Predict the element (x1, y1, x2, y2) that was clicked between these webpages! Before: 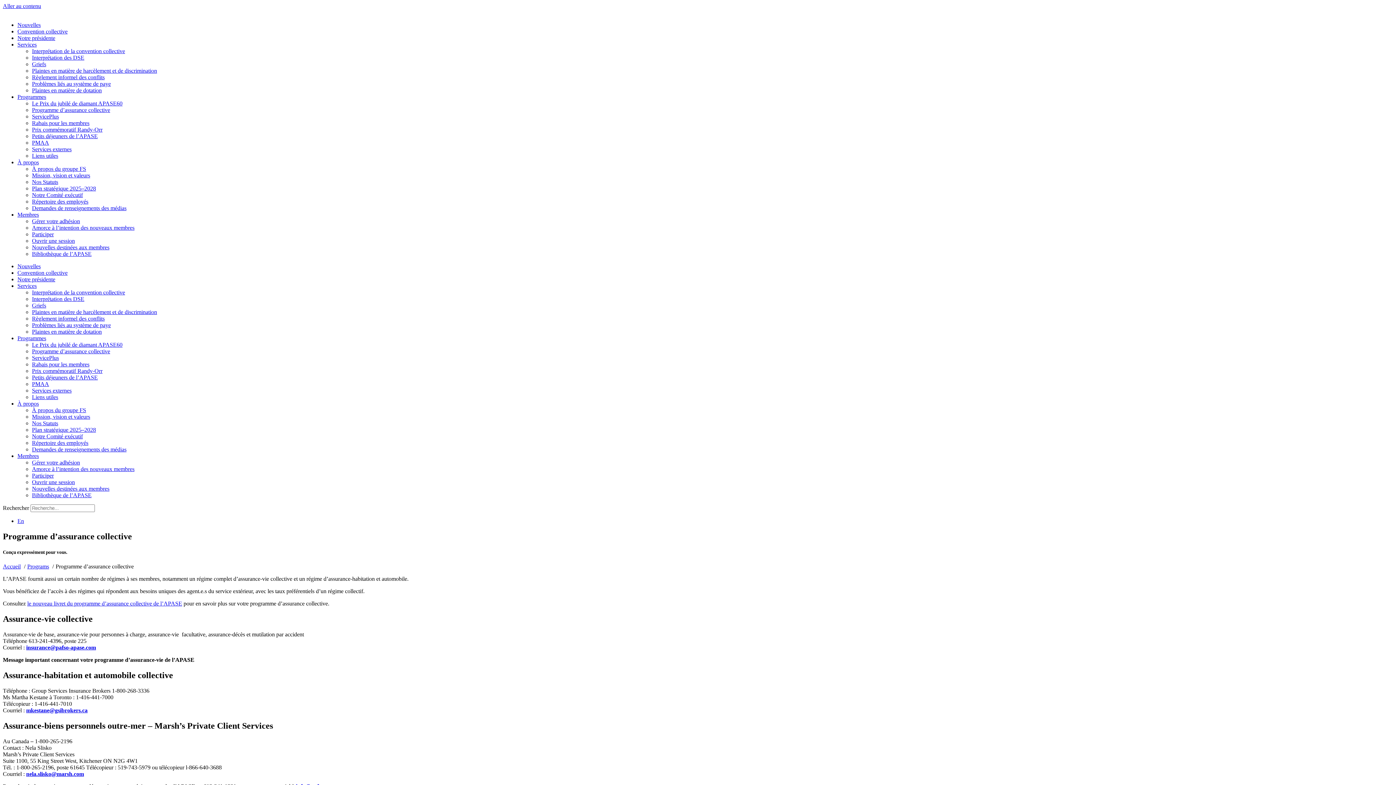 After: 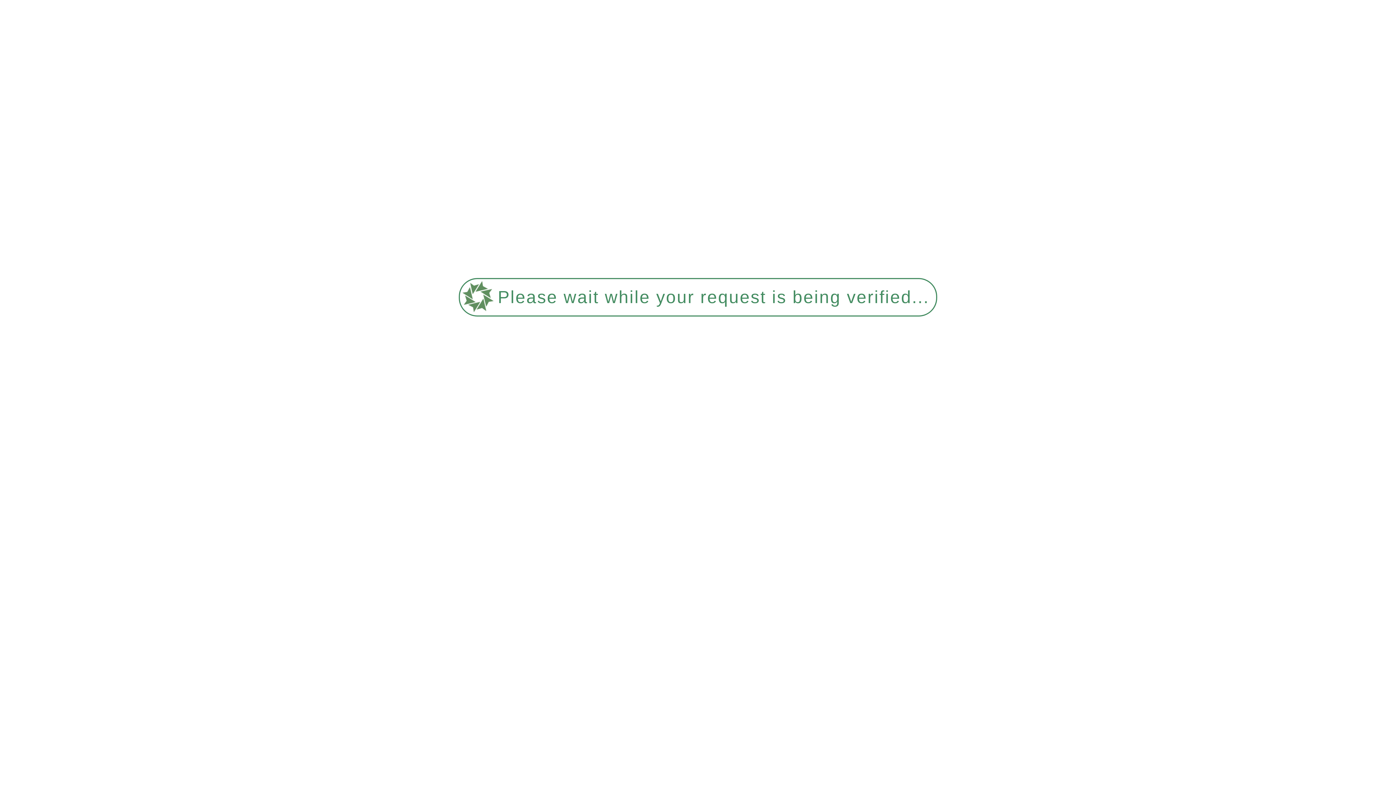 Action: bbox: (17, 263, 40, 269) label: Nouvelles